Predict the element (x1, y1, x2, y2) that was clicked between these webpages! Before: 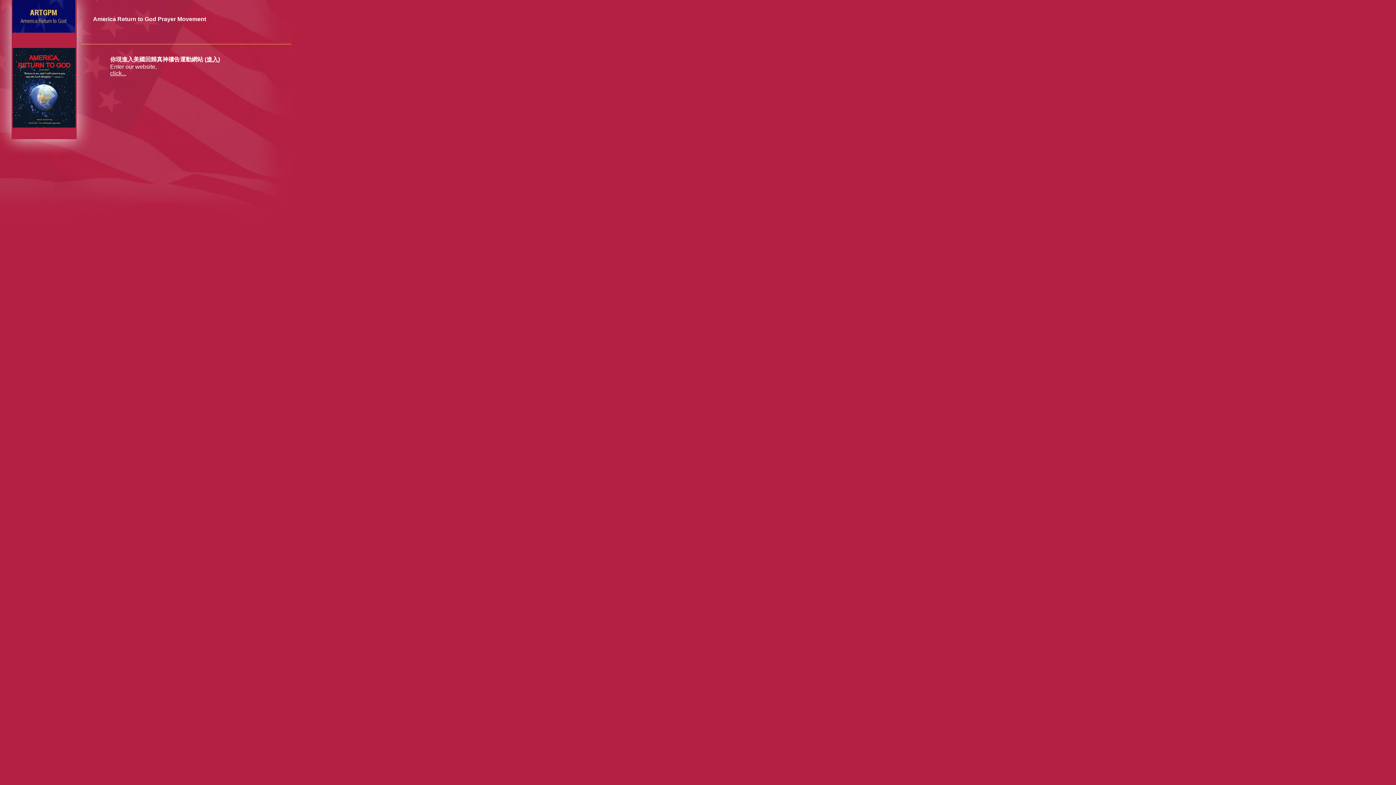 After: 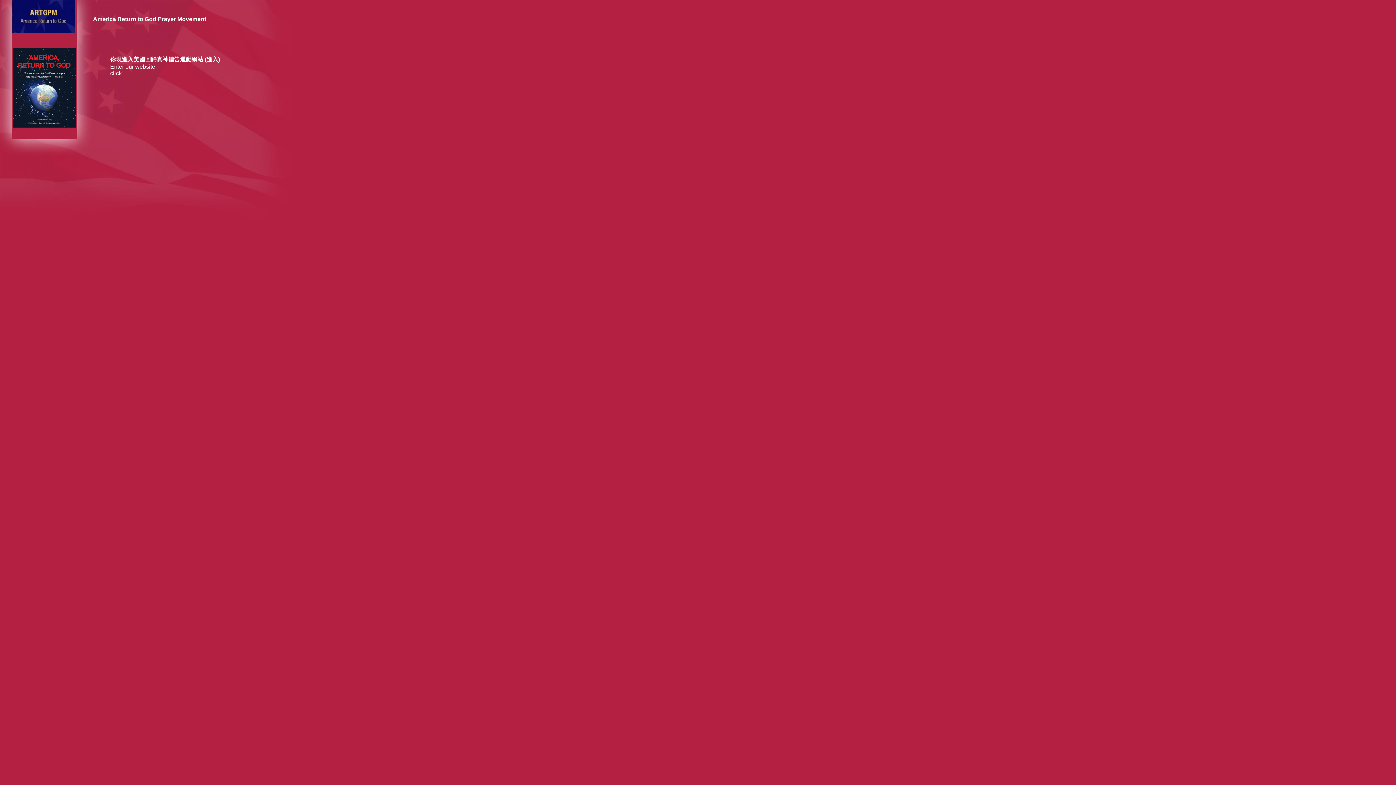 Action: bbox: (12, 27, 75, 33)